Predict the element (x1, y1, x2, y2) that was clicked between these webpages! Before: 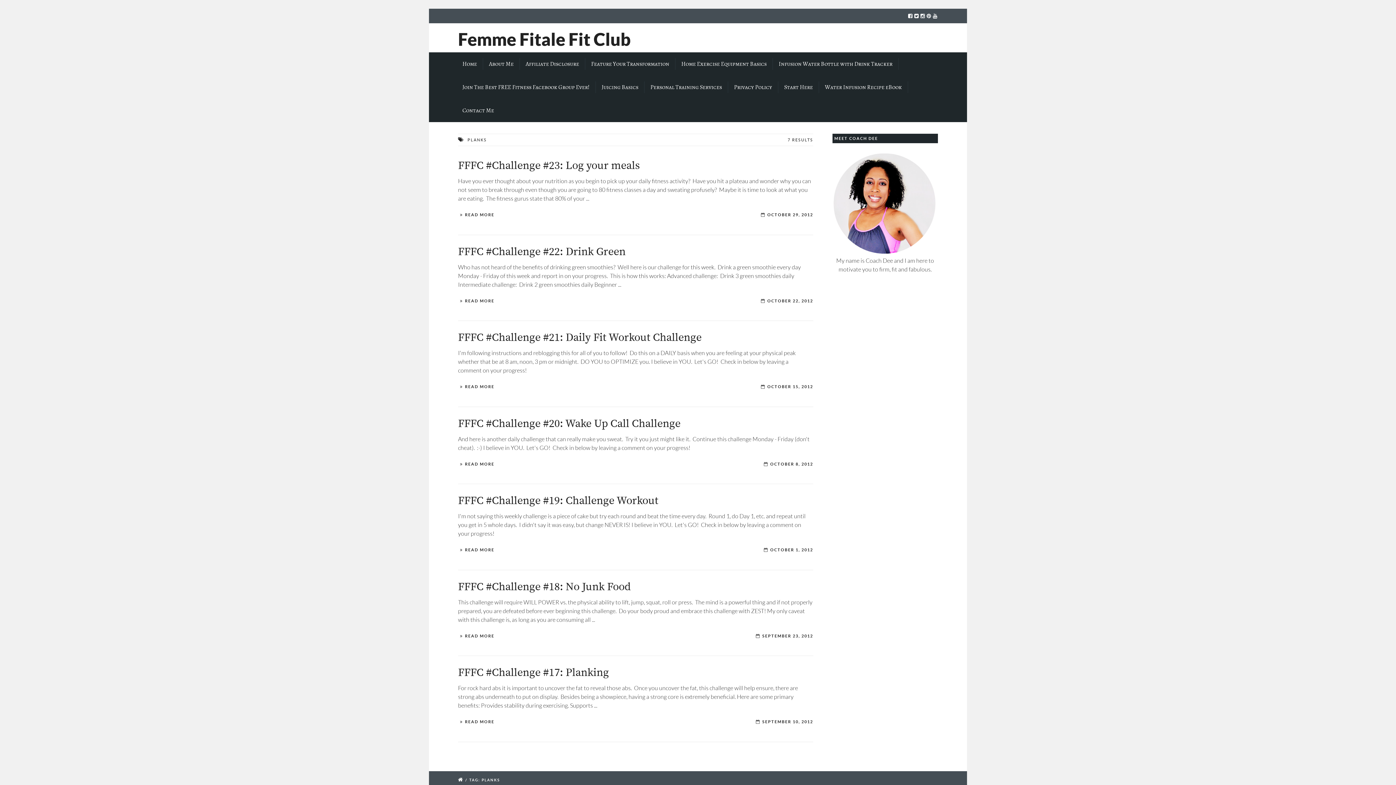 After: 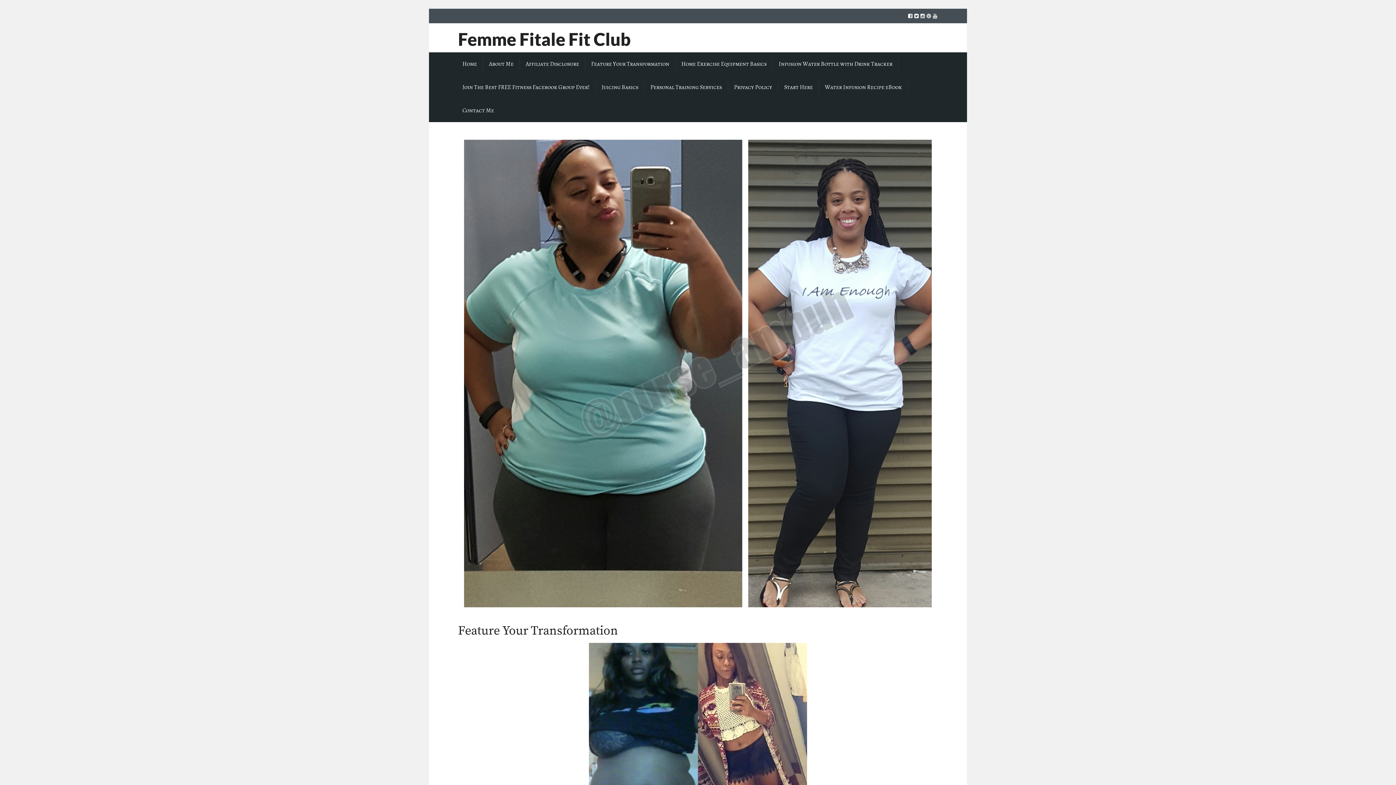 Action: label: Feature Your Transformation bbox: (585, 58, 675, 69)